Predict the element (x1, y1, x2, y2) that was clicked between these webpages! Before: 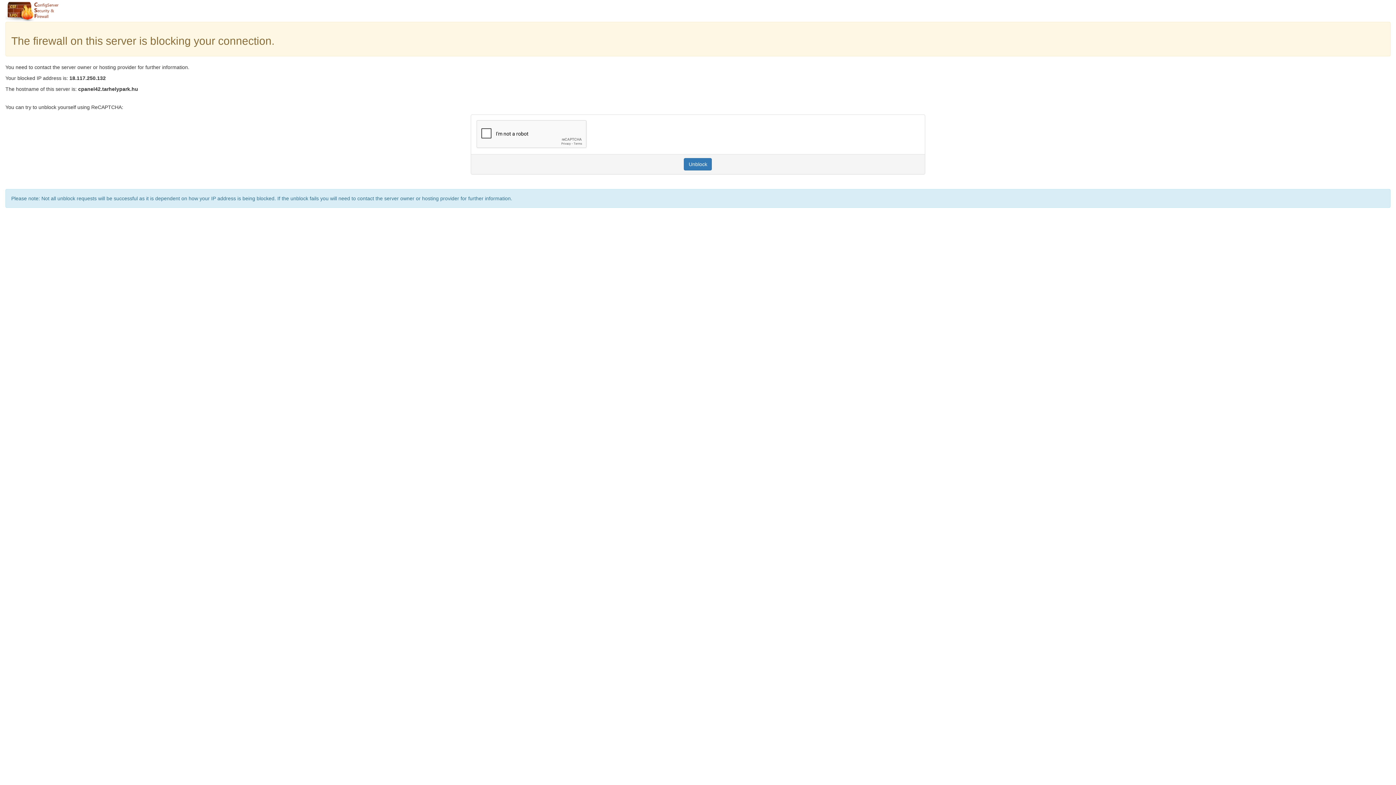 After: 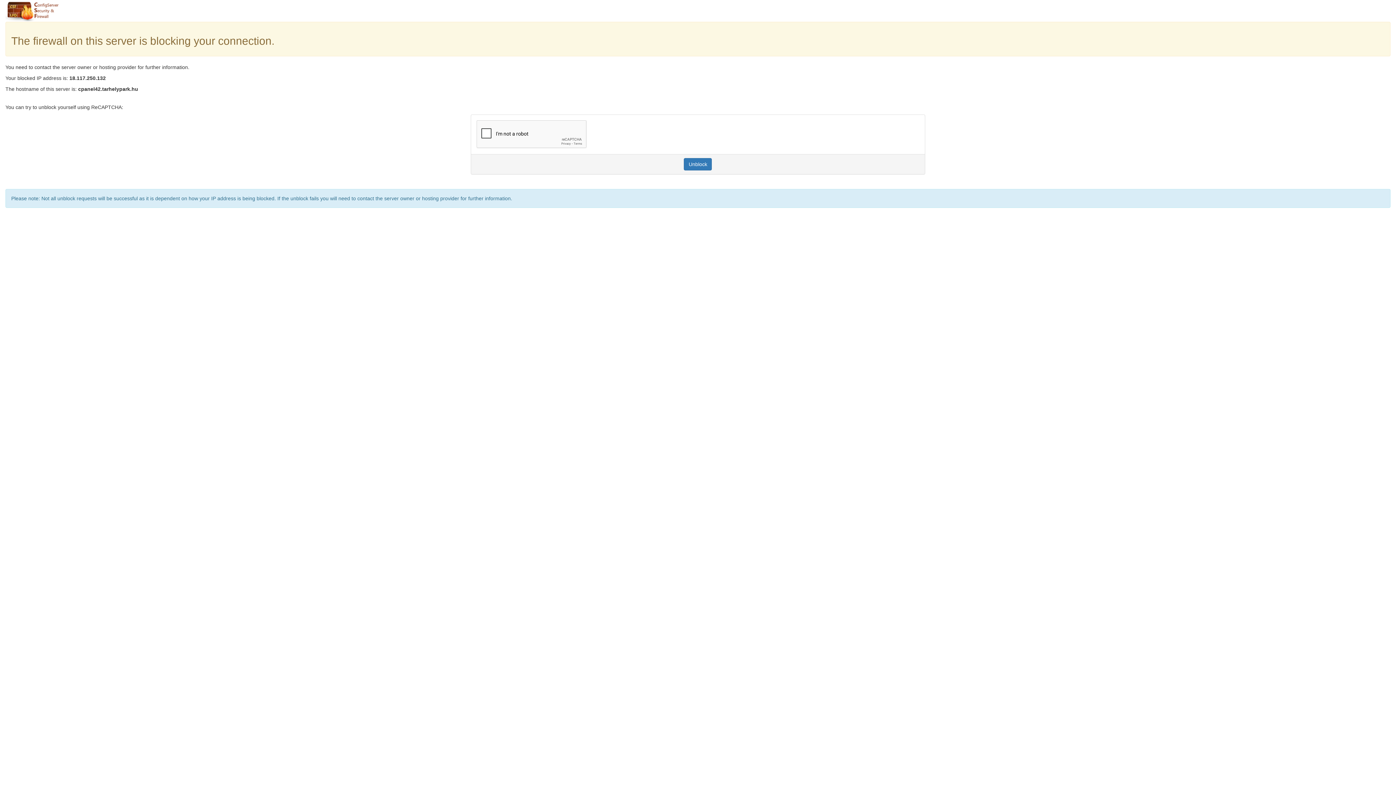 Action: bbox: (684, 158, 712, 170) label: Unblock